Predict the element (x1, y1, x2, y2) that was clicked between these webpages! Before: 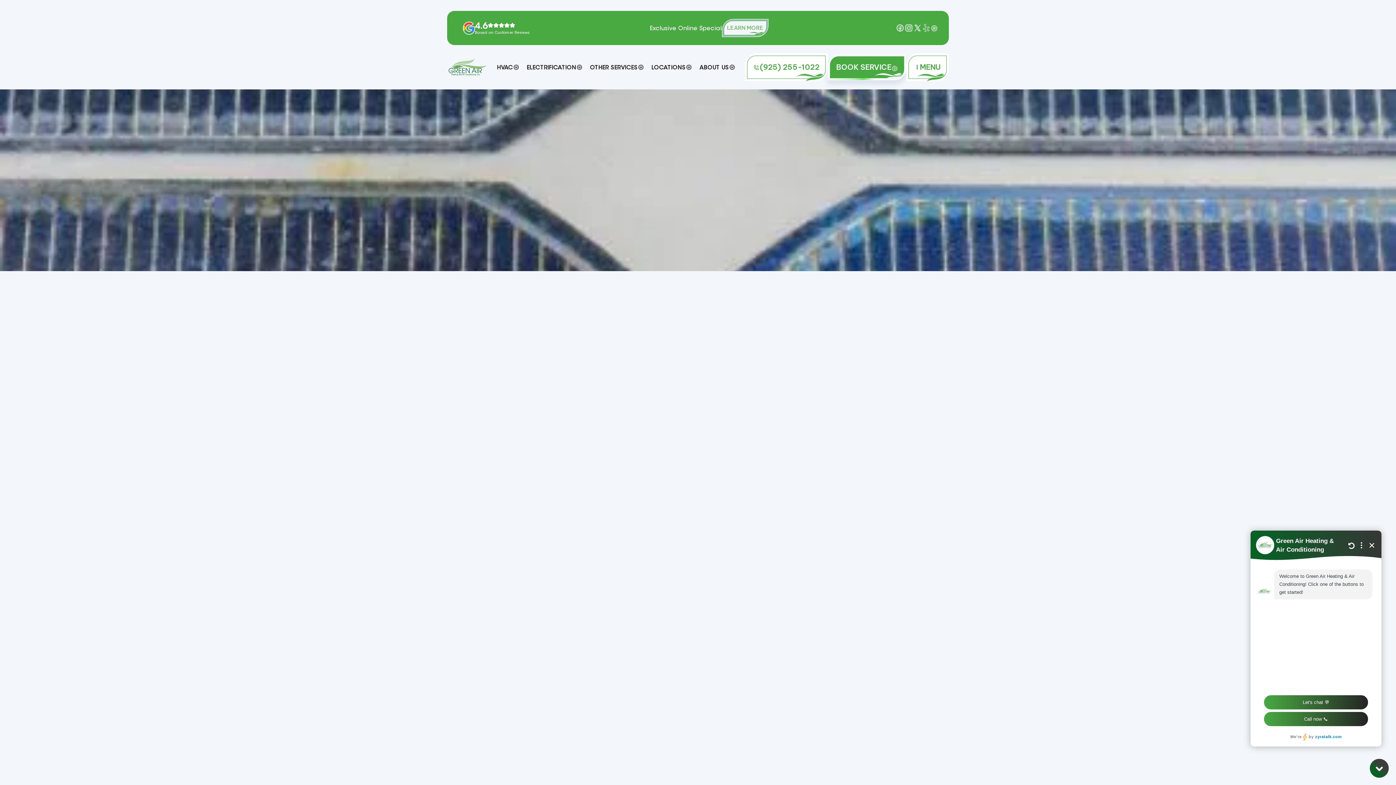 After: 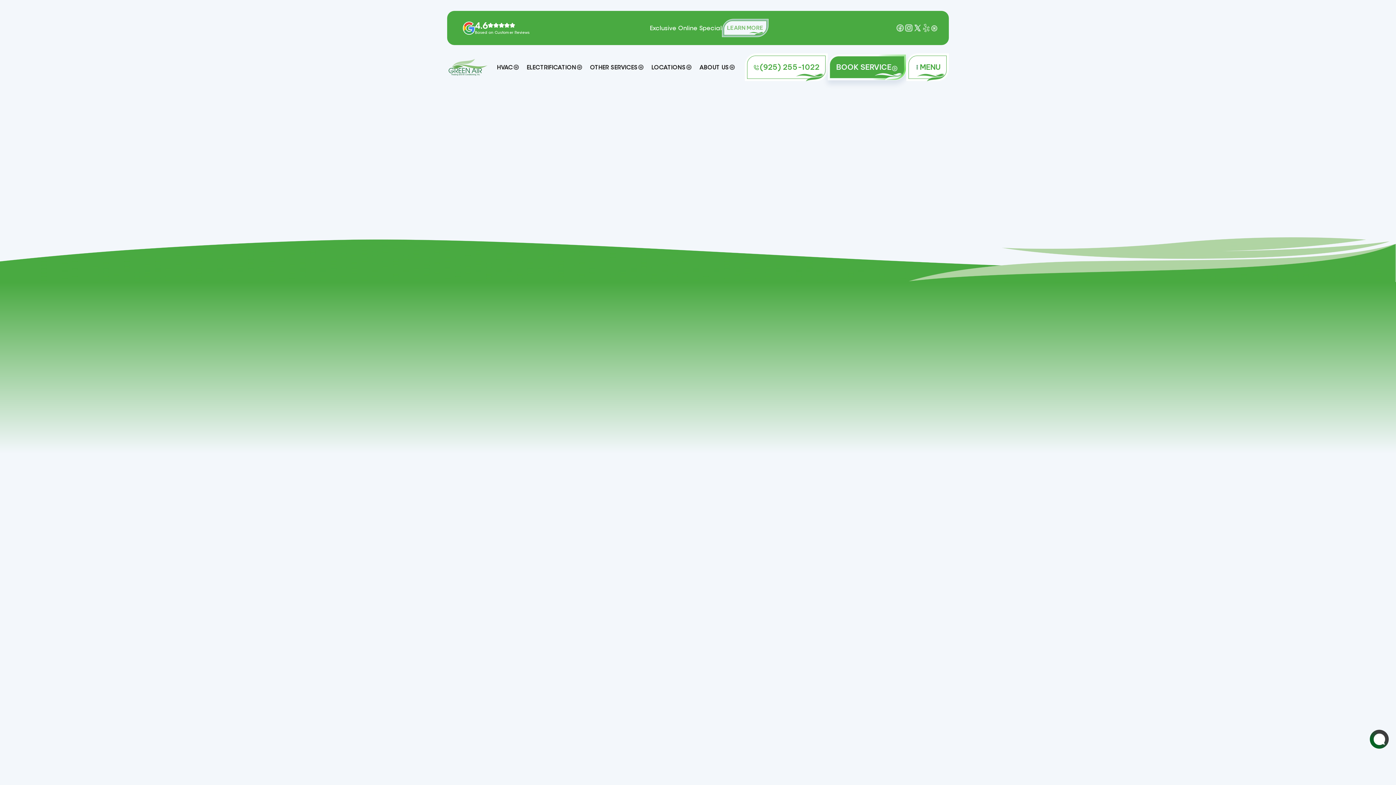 Action: label: Solar panels bbox: (436, 474, 473, 482)